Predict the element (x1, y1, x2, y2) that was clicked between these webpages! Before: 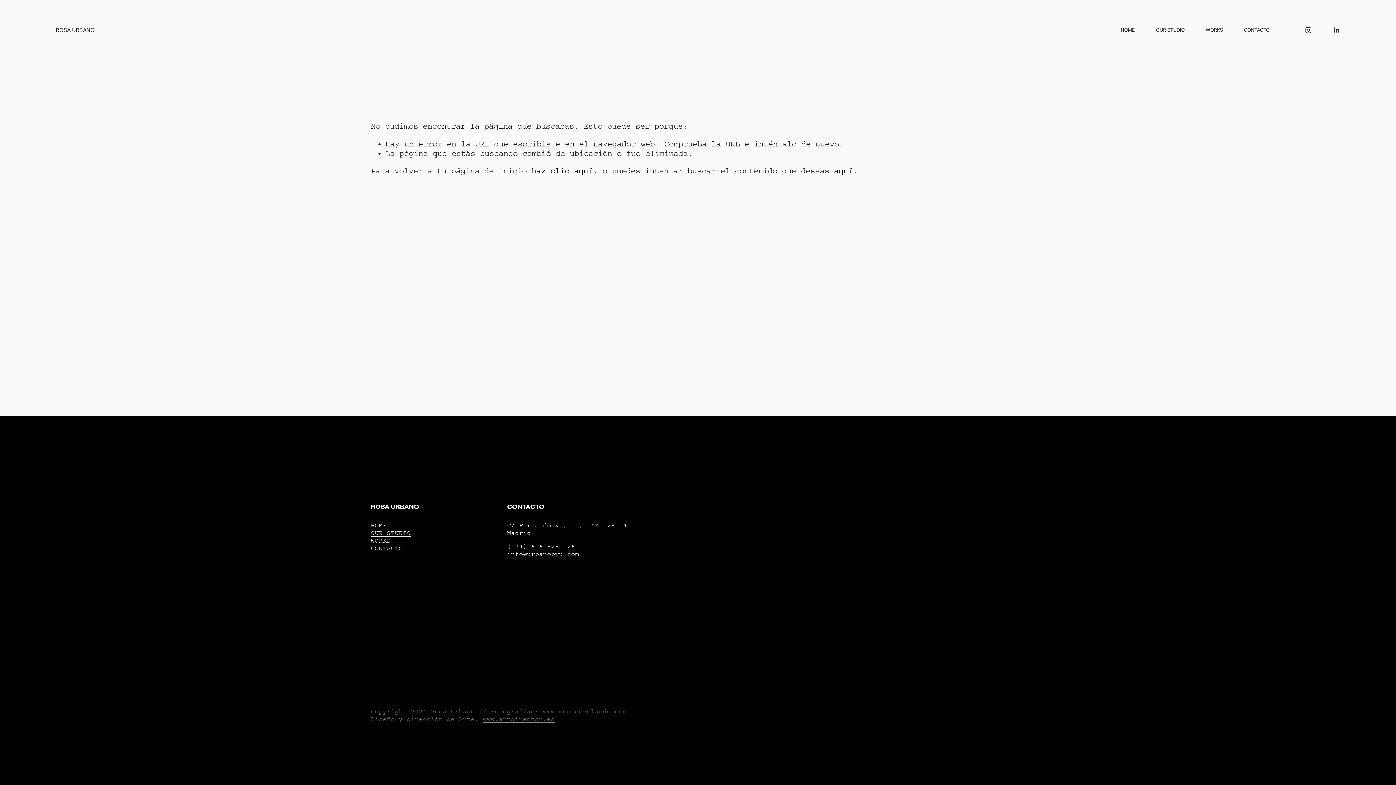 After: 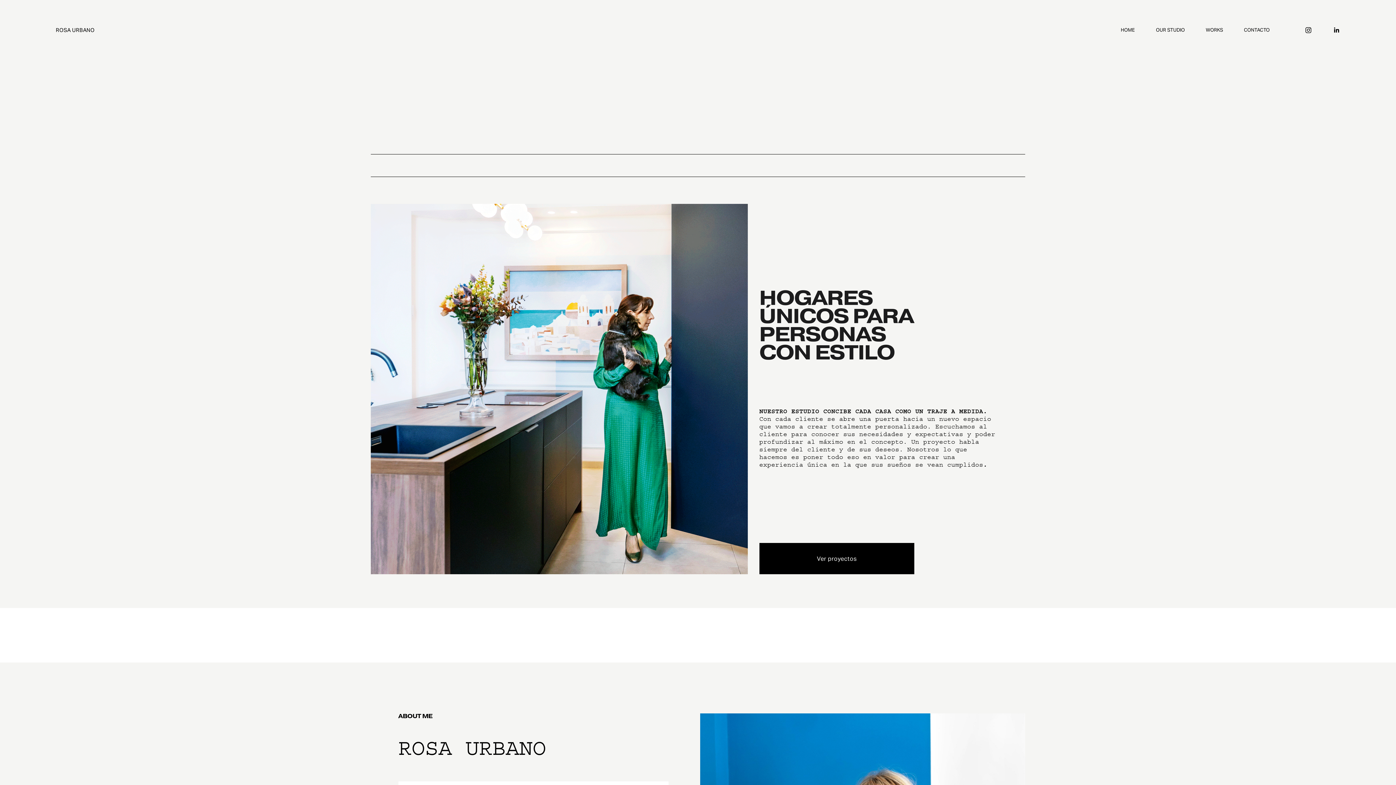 Action: label: ROSA URBANO bbox: (55, 26, 94, 33)